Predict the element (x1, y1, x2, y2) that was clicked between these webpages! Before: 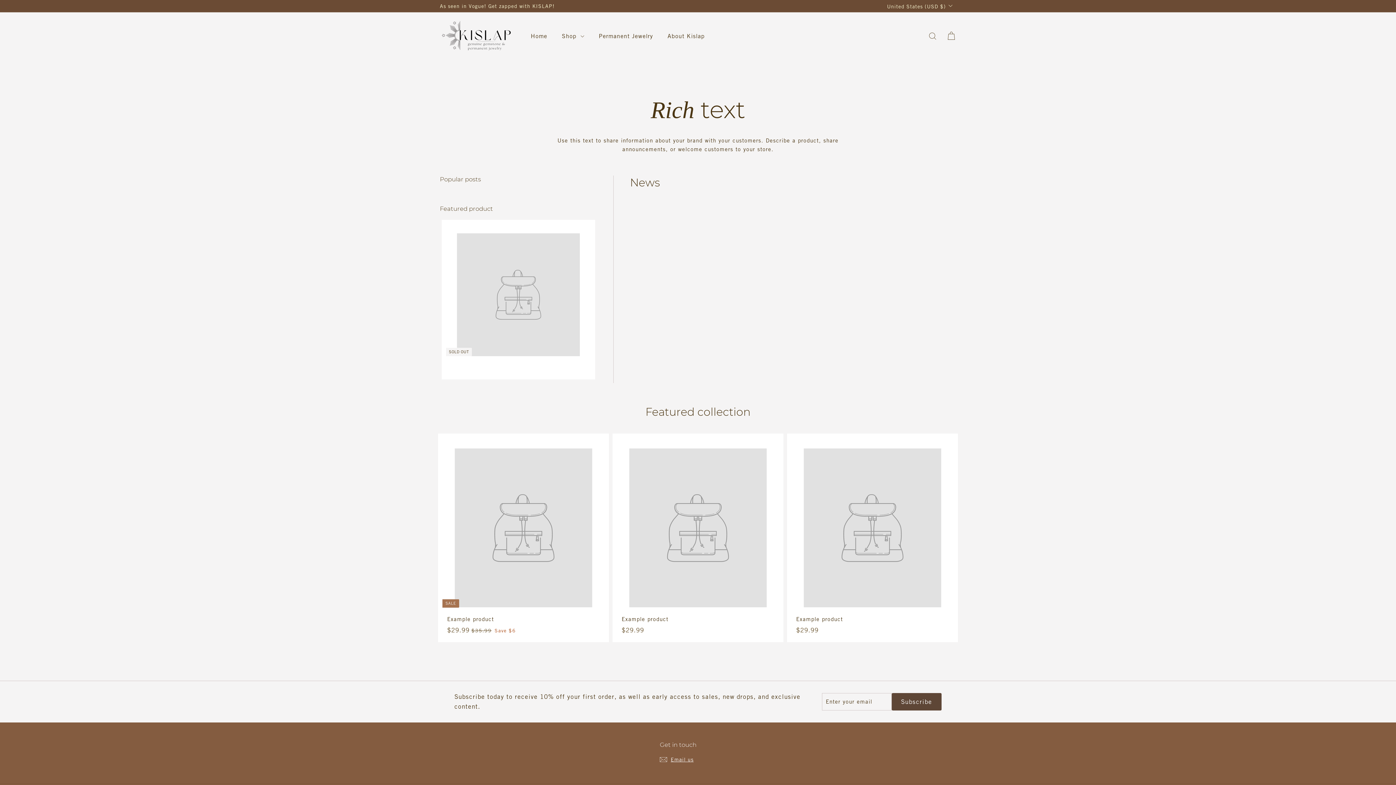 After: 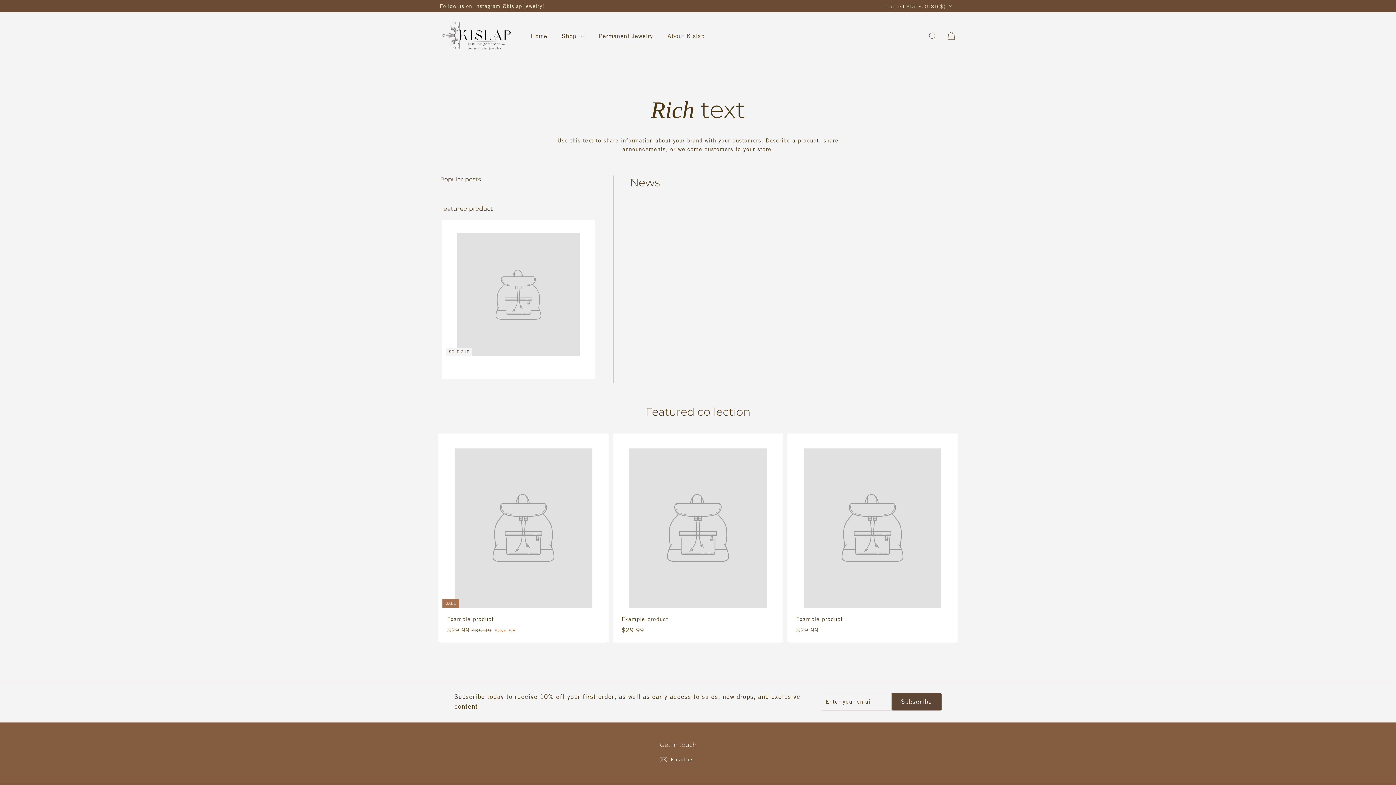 Action: bbox: (614, 433, 781, 642) label: Example product
$29.99
$29.99